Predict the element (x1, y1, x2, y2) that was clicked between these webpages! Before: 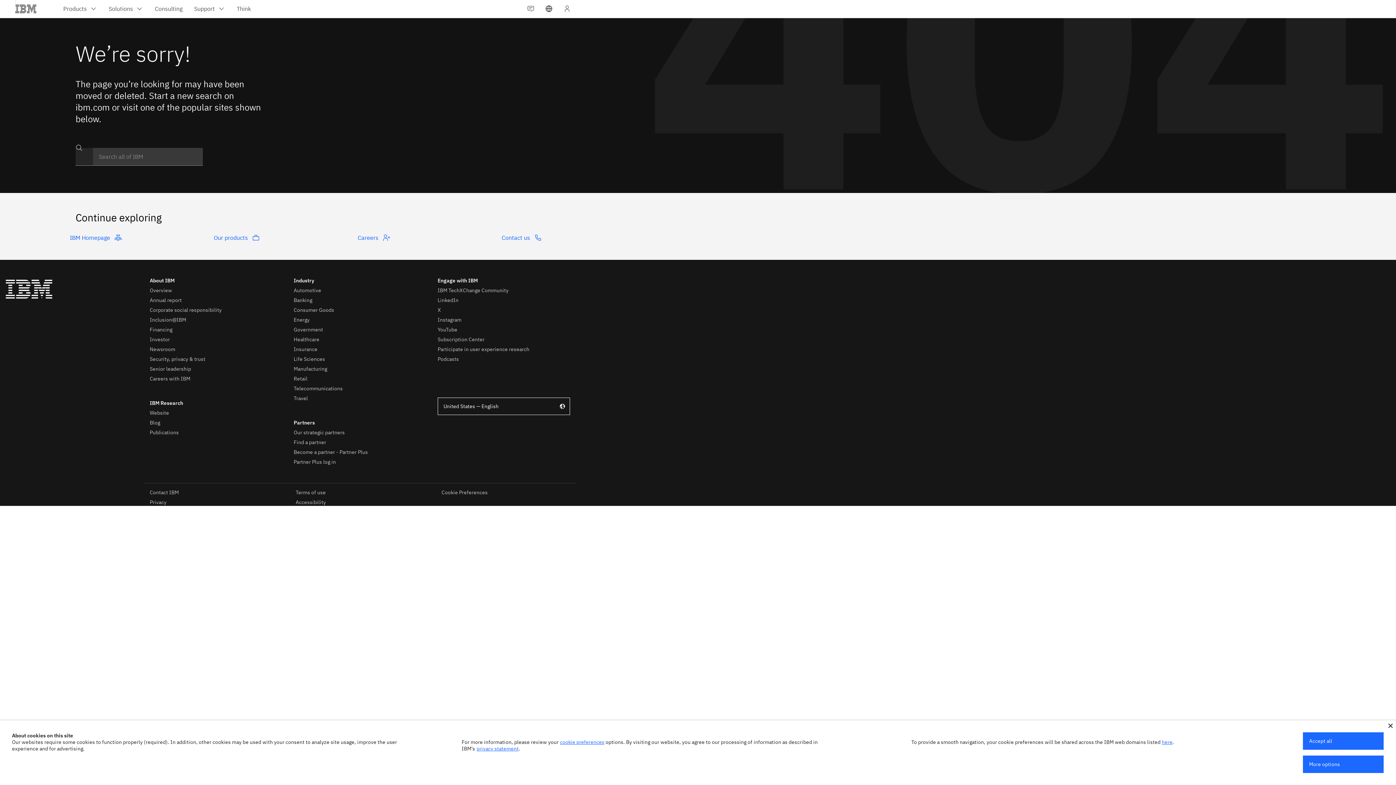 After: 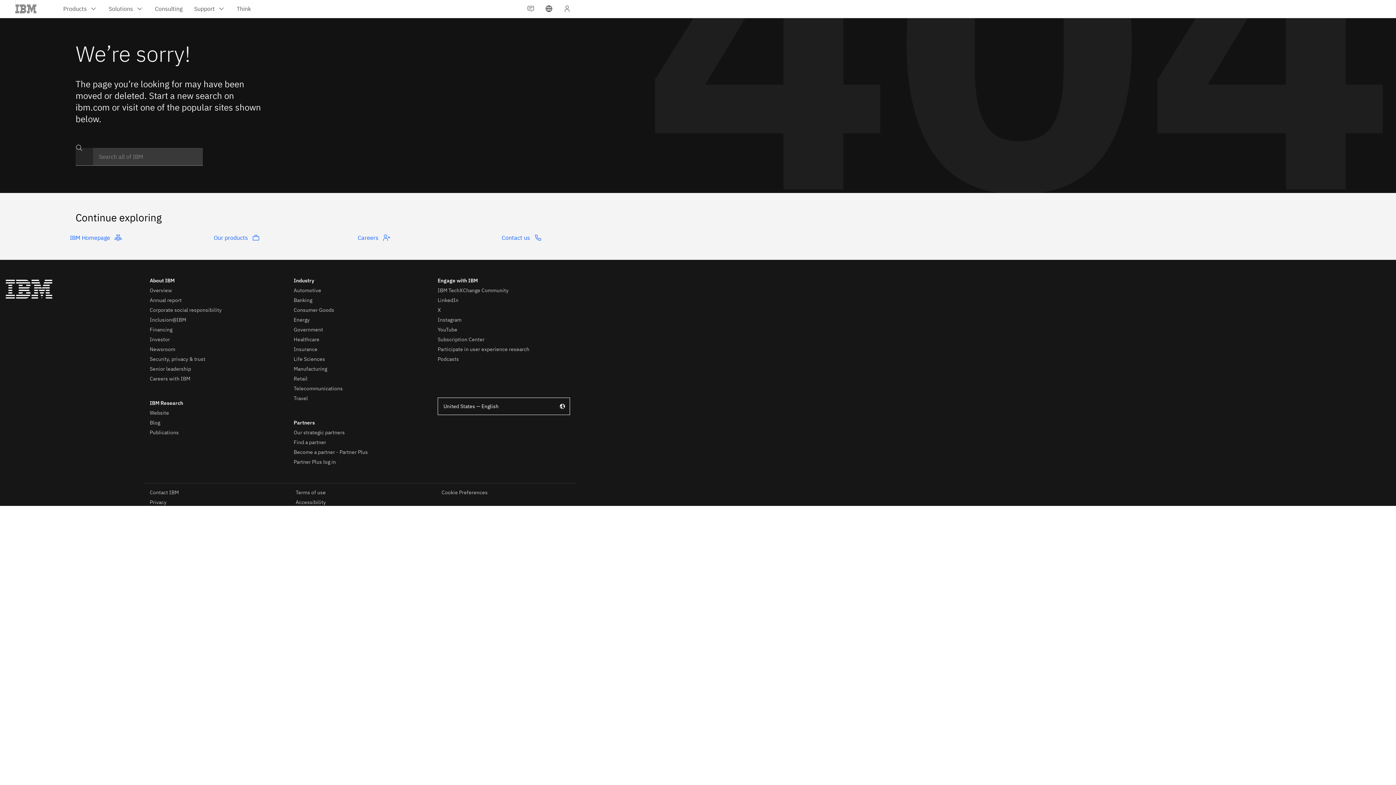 Action: bbox: (1388, 724, 1393, 728)